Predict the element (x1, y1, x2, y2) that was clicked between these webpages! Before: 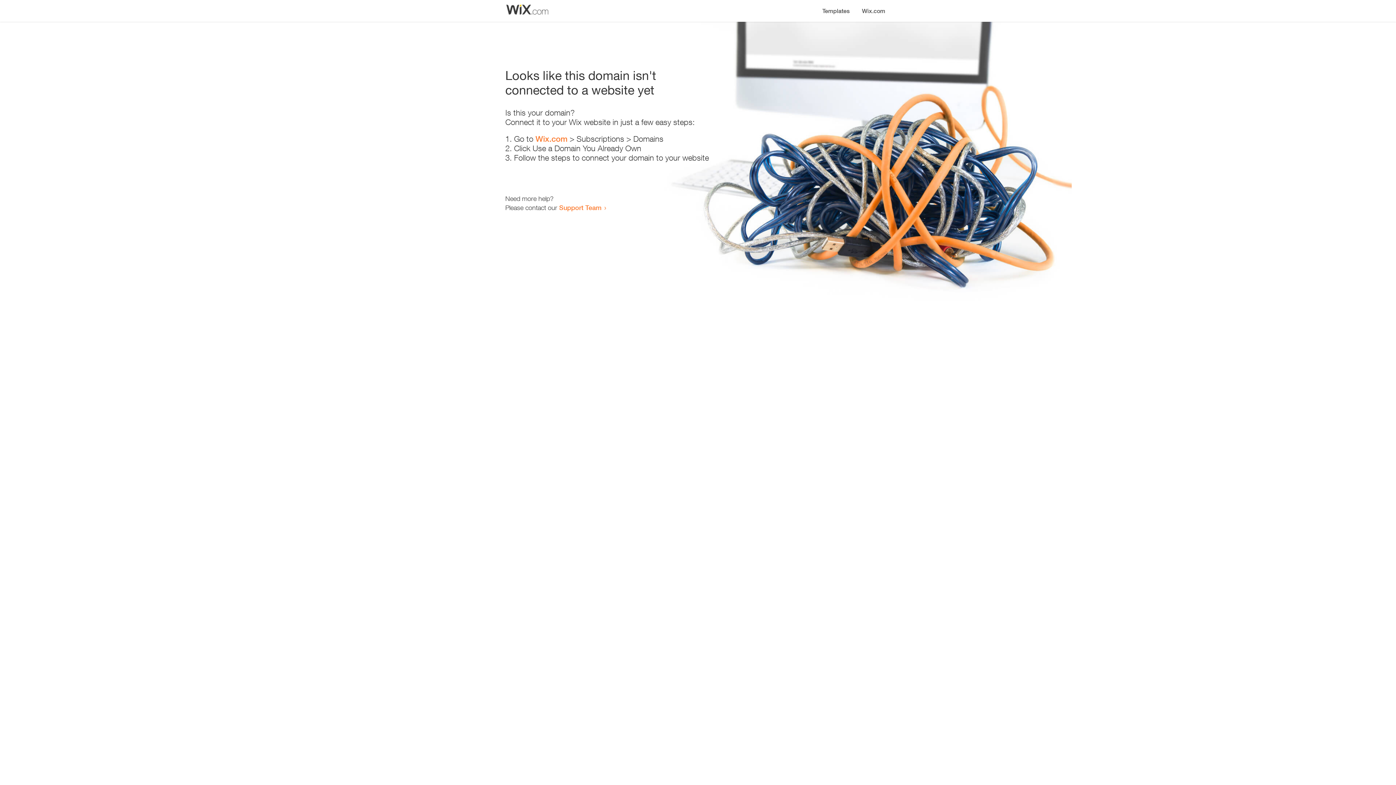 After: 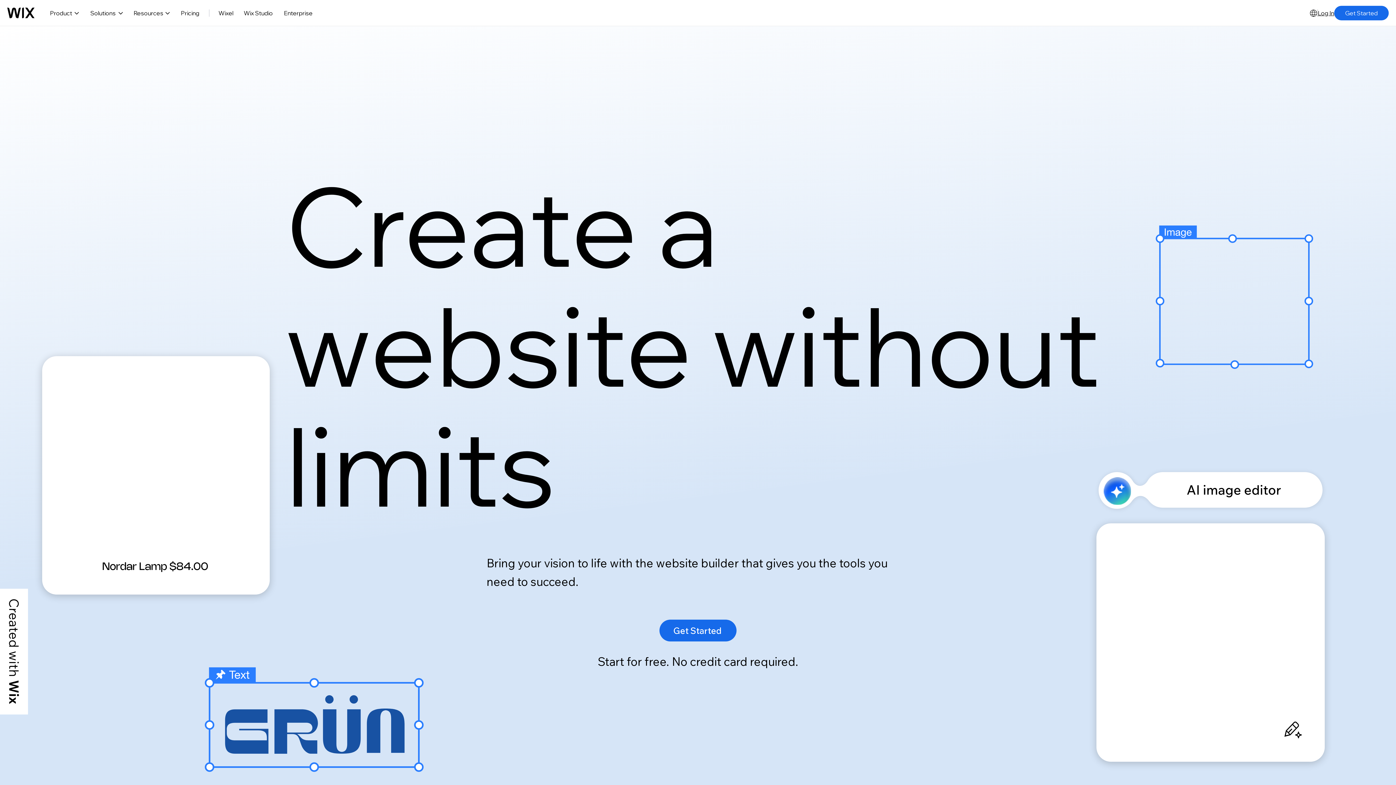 Action: label: Wix.com bbox: (535, 134, 567, 143)